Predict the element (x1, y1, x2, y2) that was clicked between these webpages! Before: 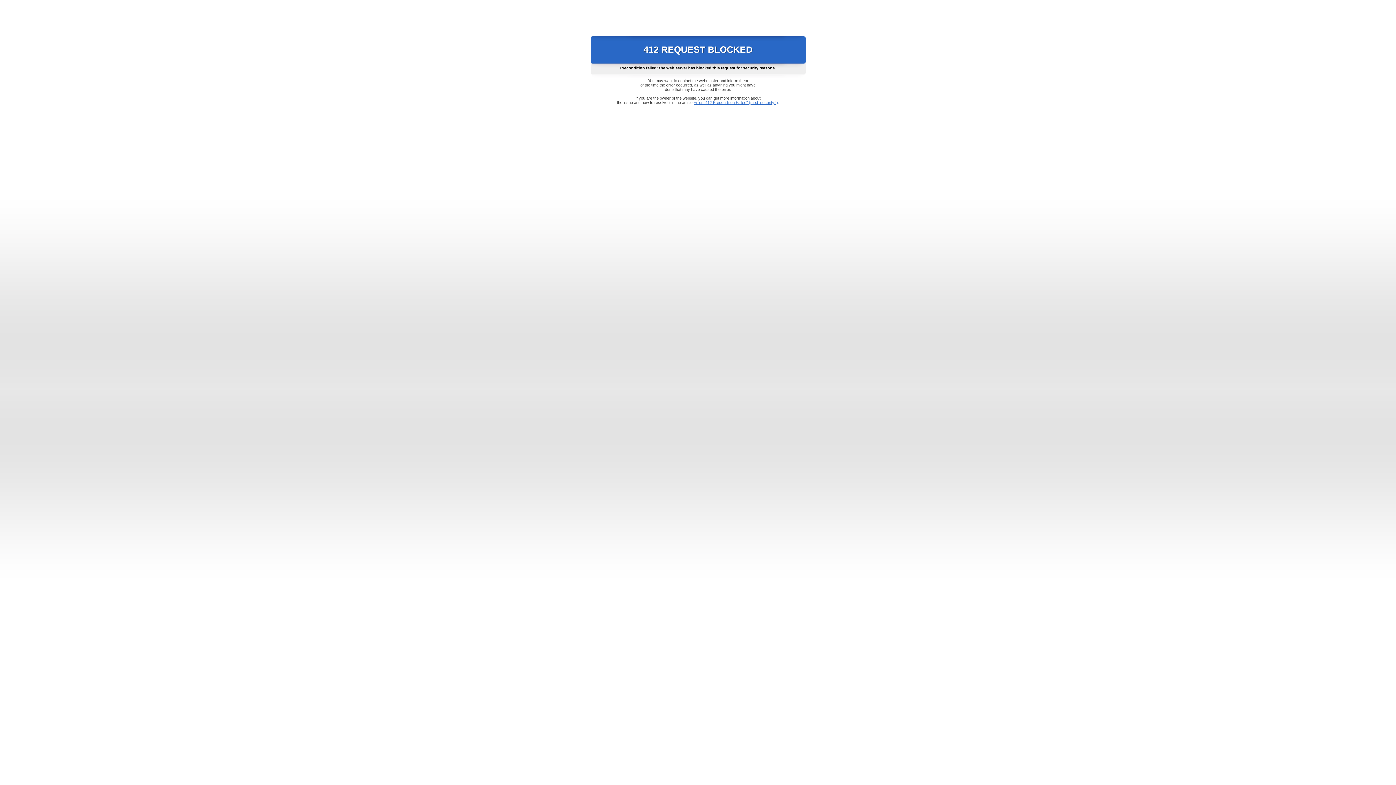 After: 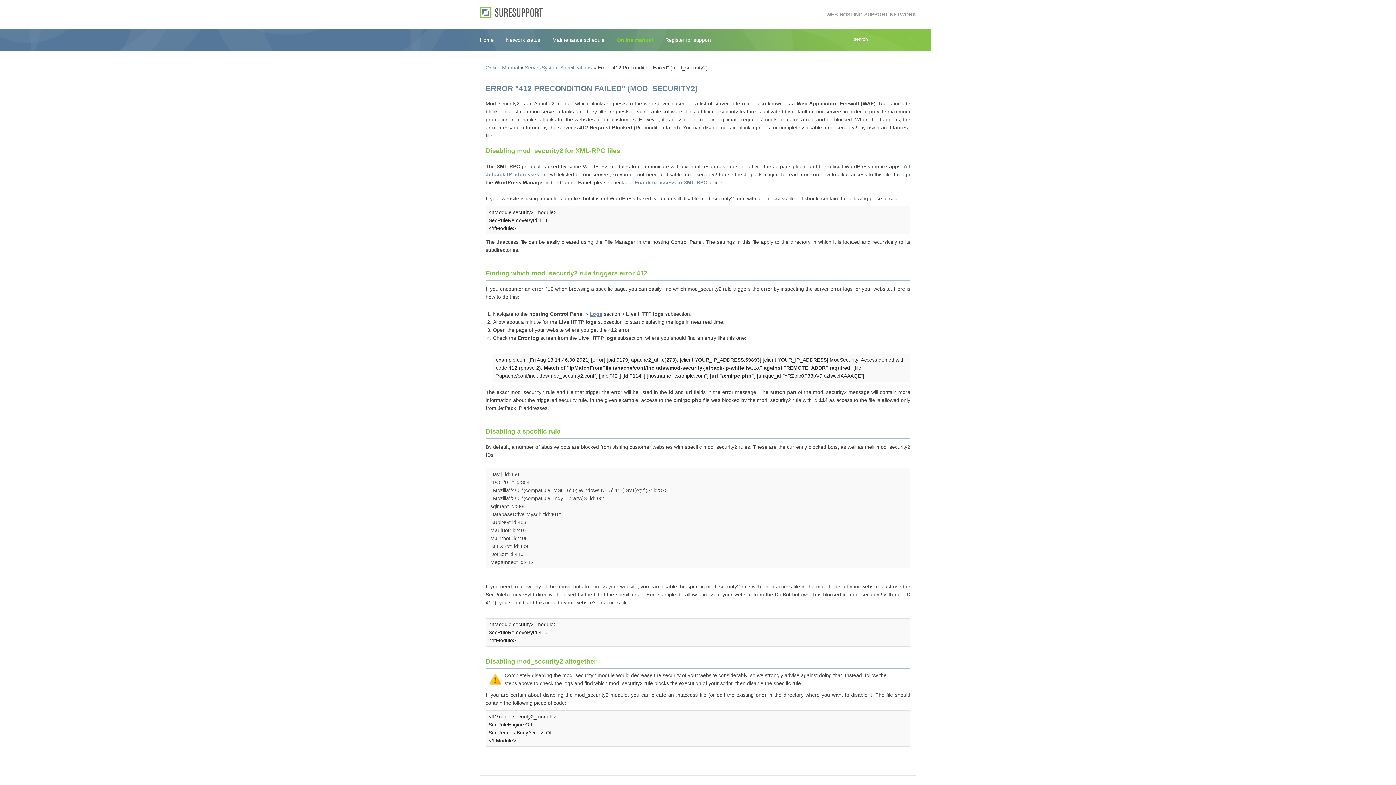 Action: label: Error "412 Precondition Failed" (mod_security2) bbox: (693, 100, 778, 104)